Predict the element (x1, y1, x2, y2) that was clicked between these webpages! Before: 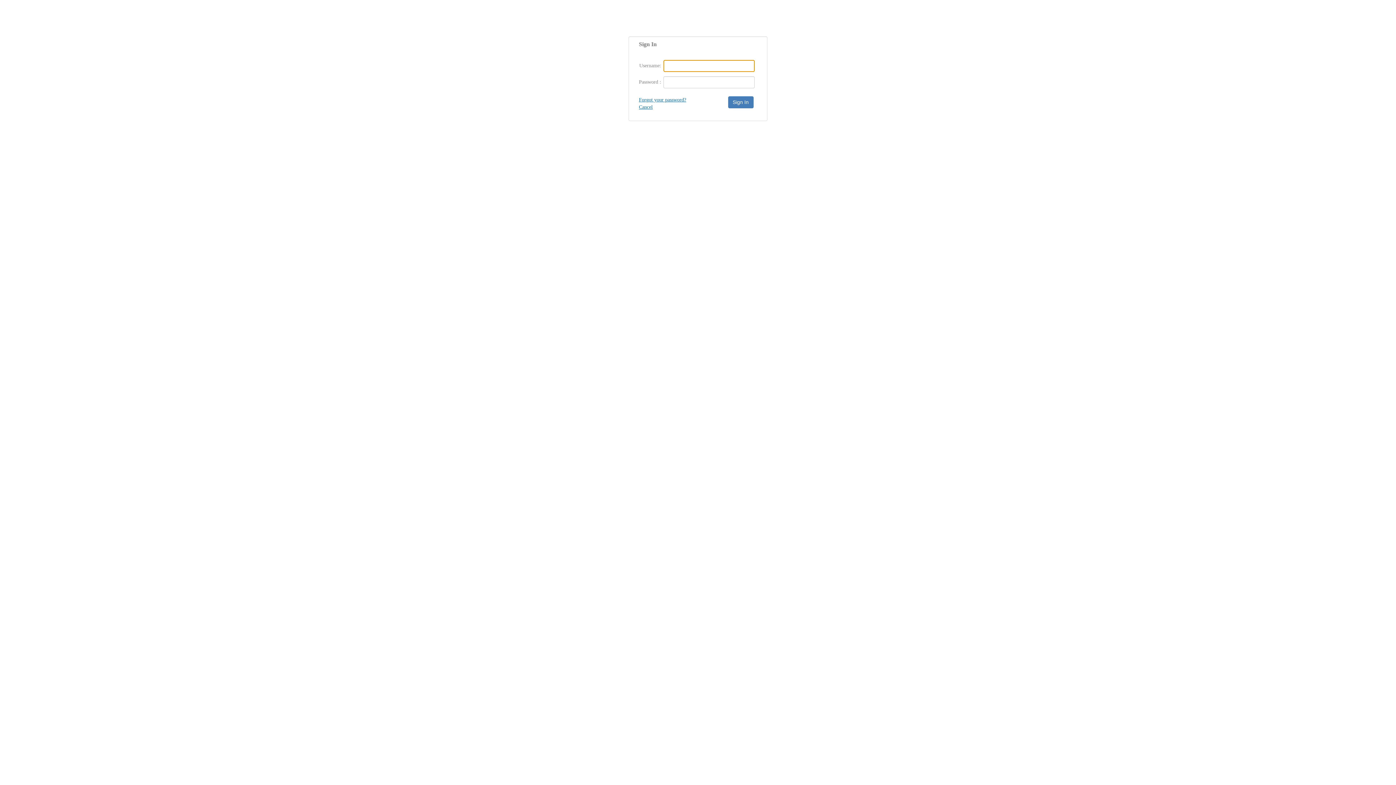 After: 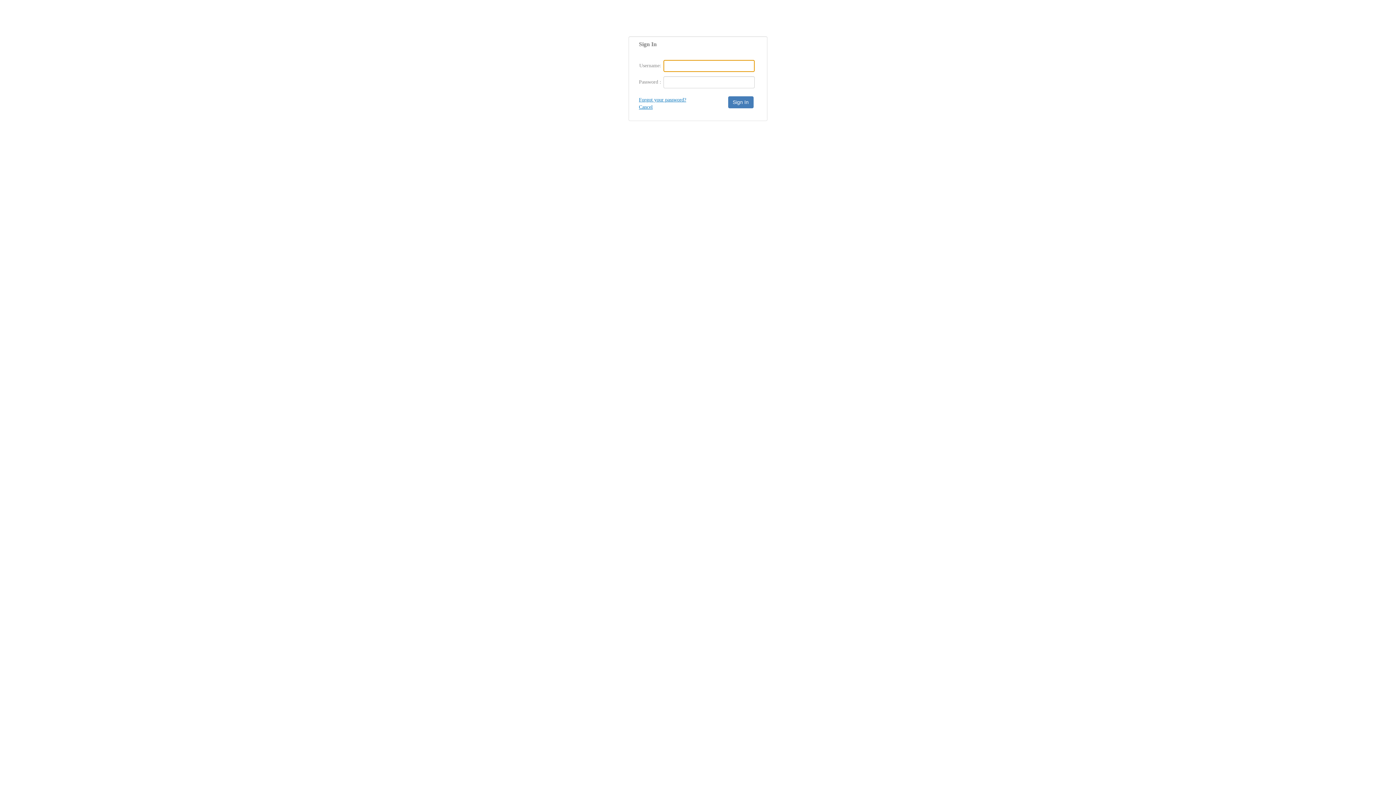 Action: bbox: (639, 103, 652, 110) label: Cancel